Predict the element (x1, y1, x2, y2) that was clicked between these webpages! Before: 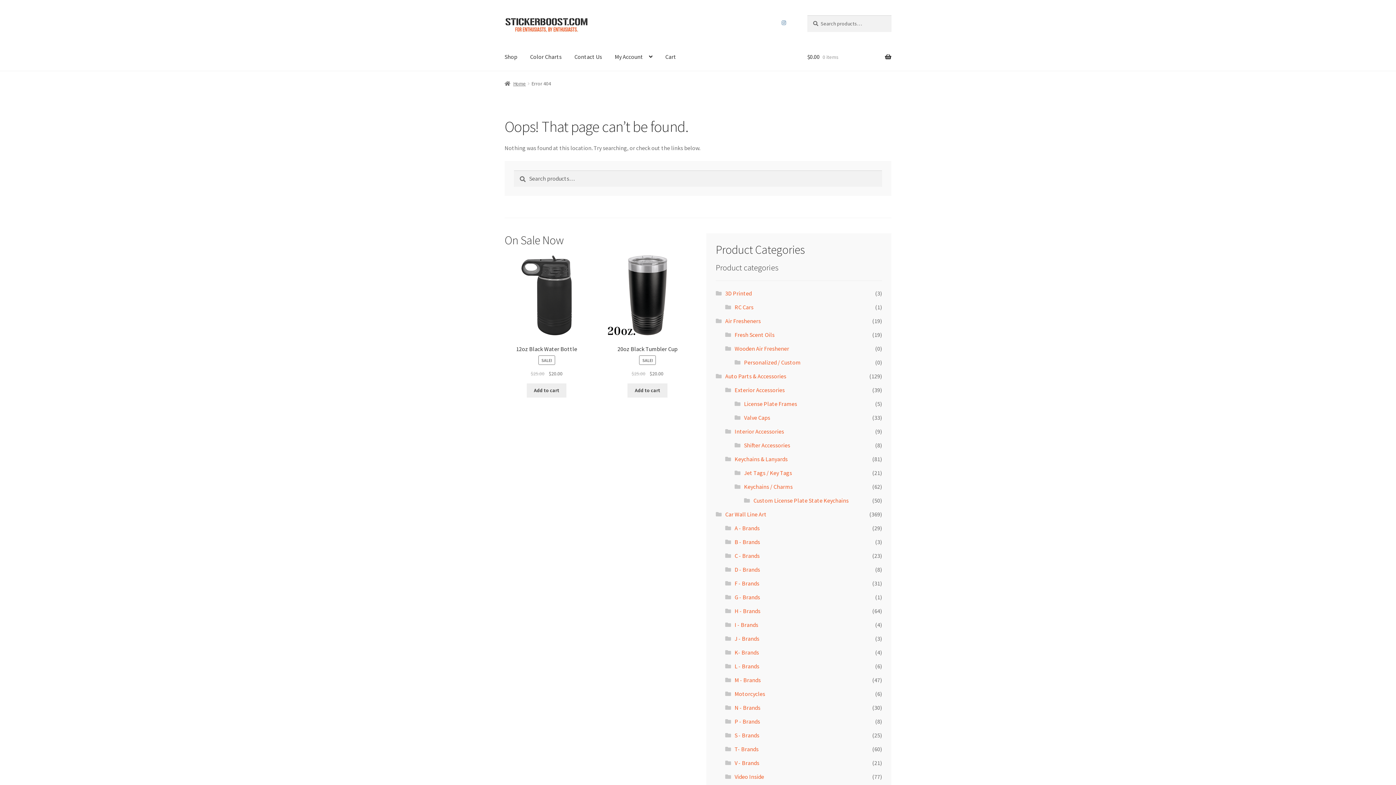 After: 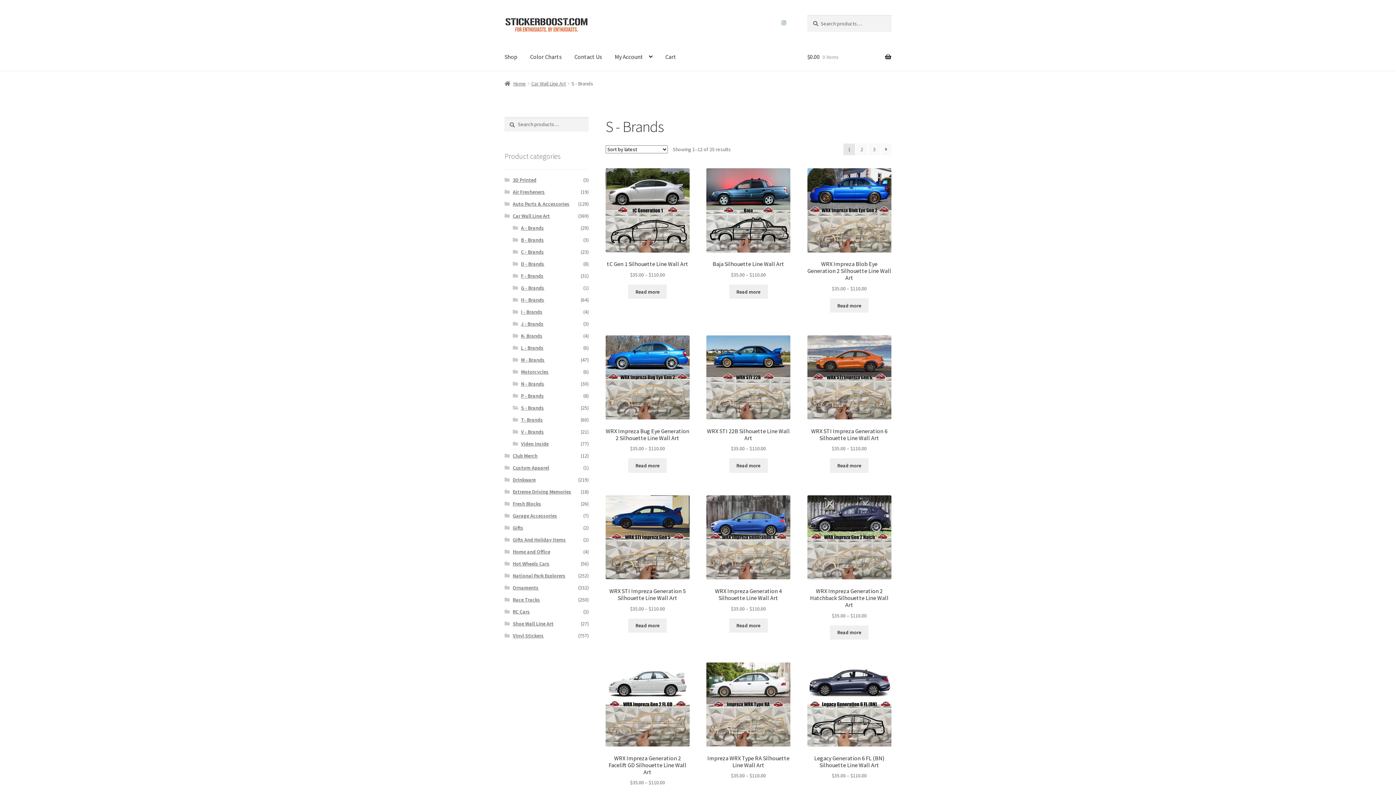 Action: label: S - Brands bbox: (734, 732, 759, 739)